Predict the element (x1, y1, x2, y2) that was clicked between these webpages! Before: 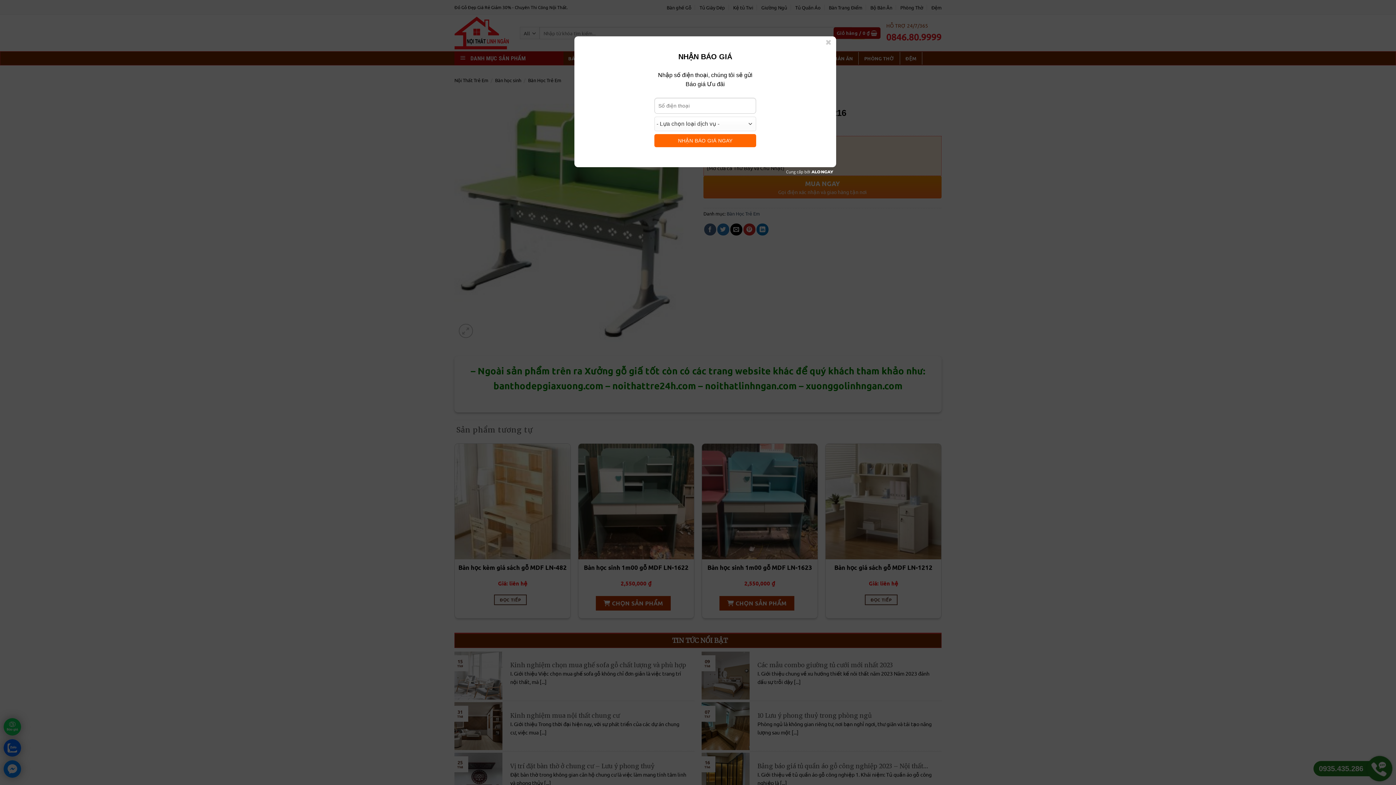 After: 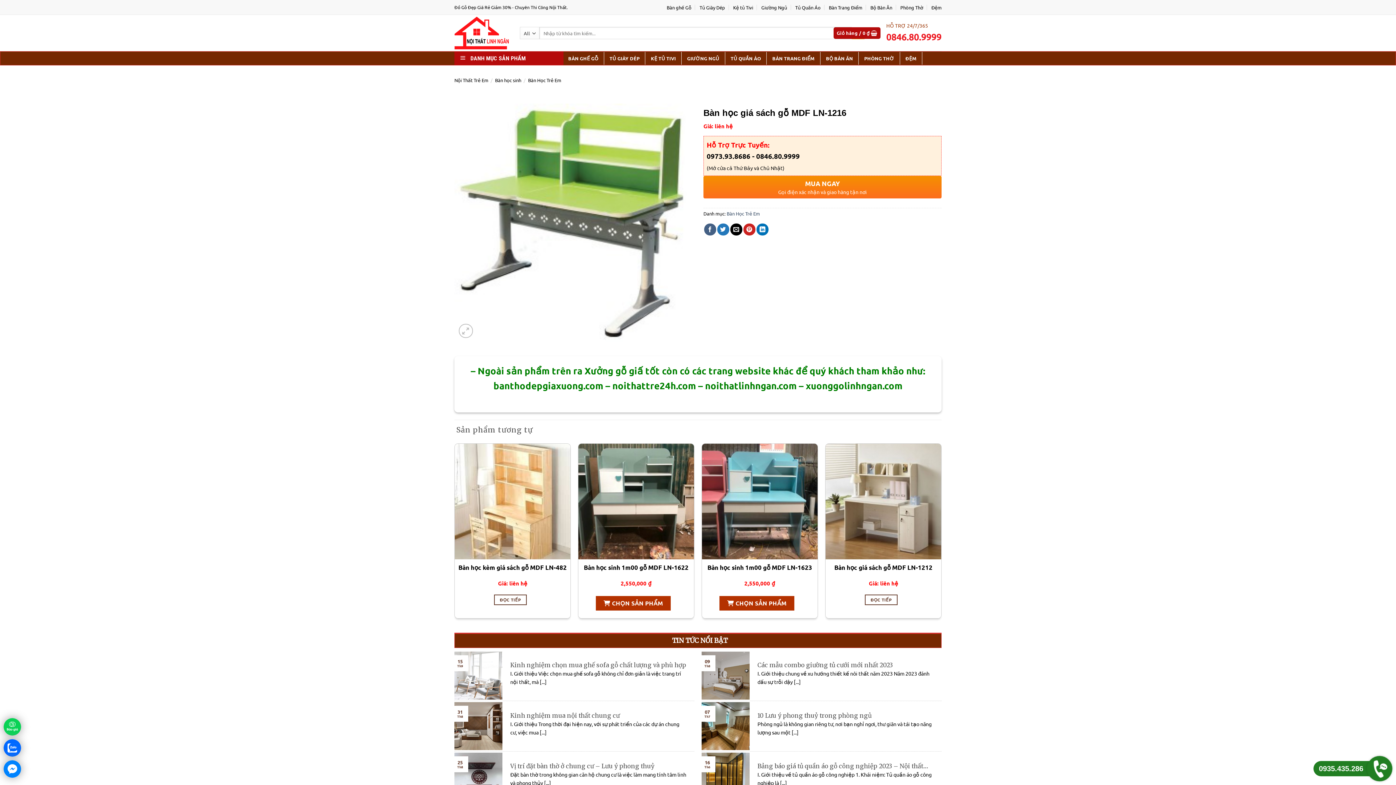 Action: bbox: (826, 40, 832, 59)